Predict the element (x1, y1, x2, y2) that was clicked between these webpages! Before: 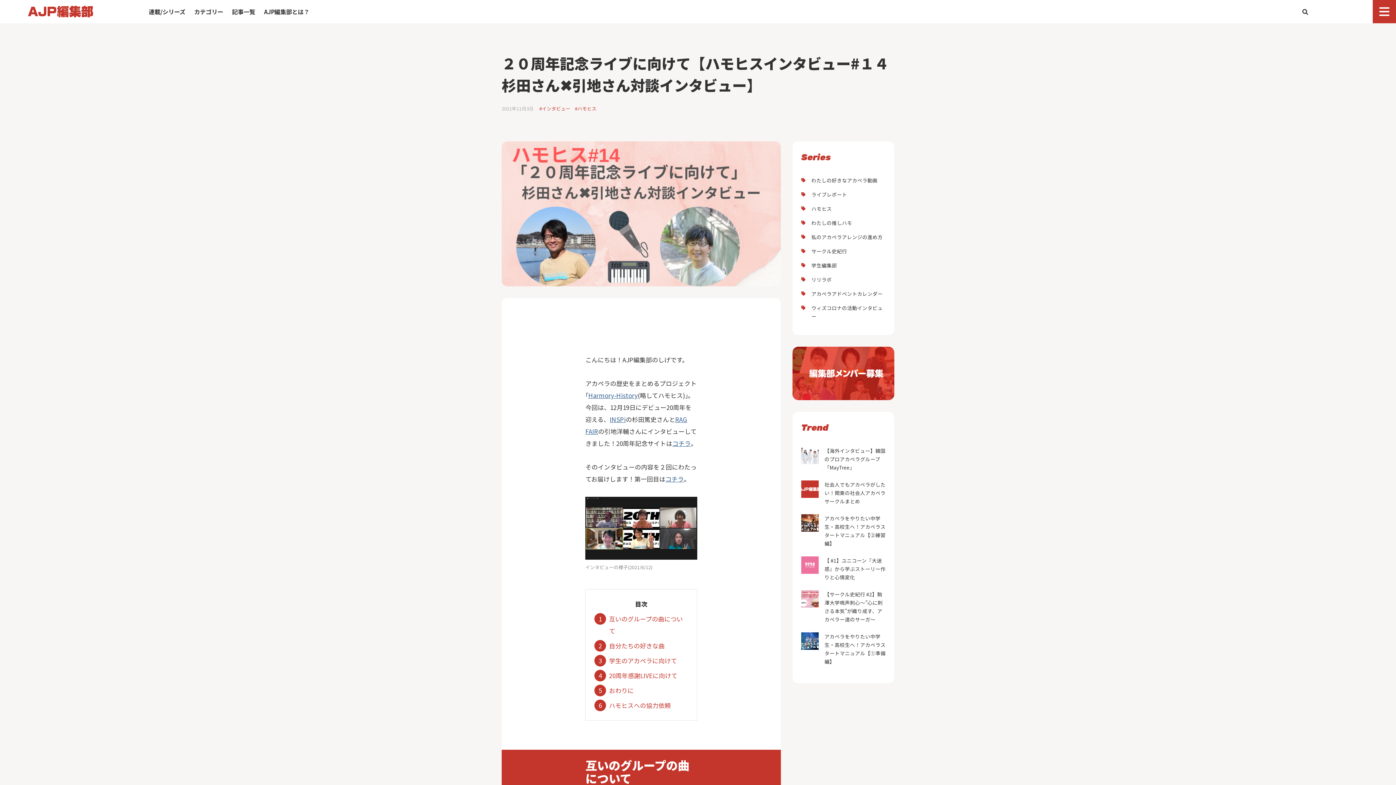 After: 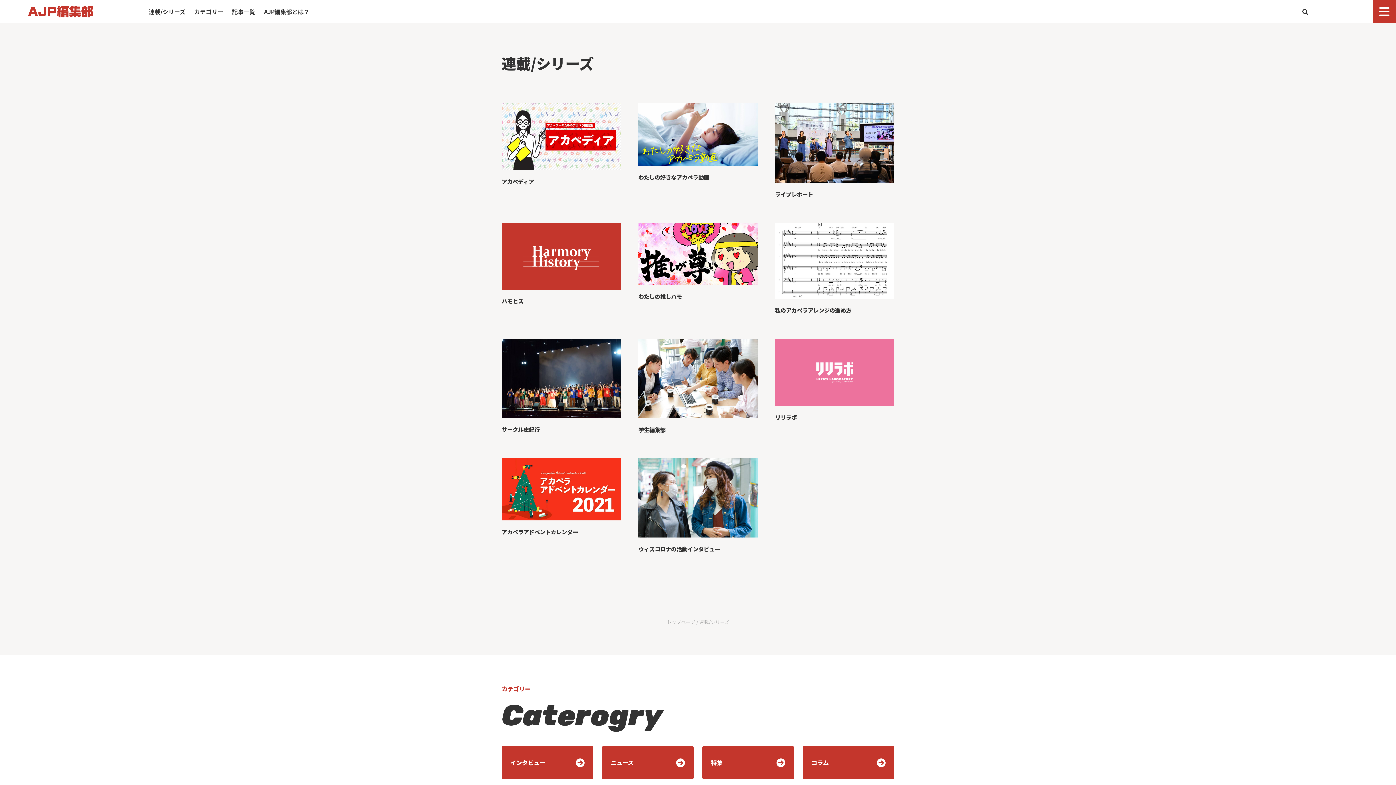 Action: label: 連載/シリーズ bbox: (148, 7, 185, 16)